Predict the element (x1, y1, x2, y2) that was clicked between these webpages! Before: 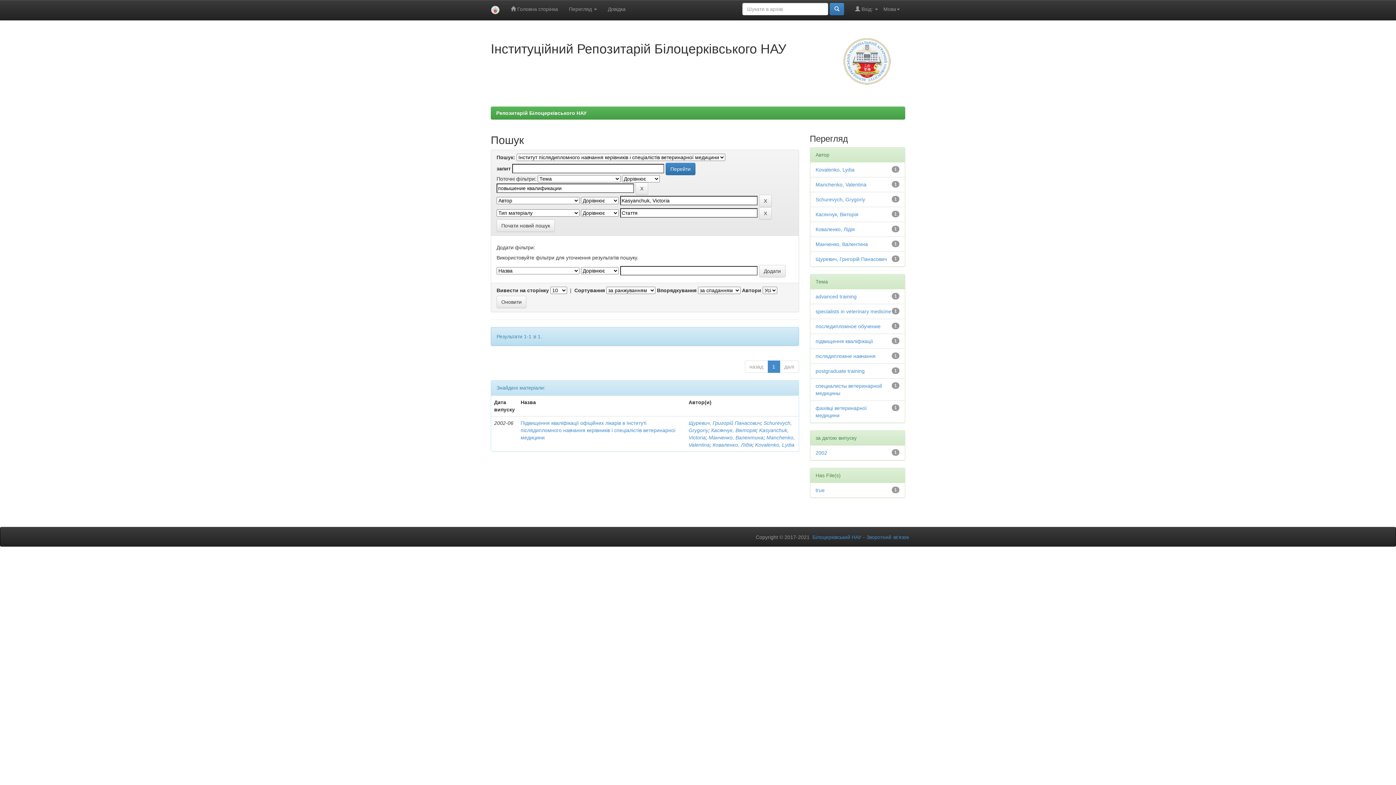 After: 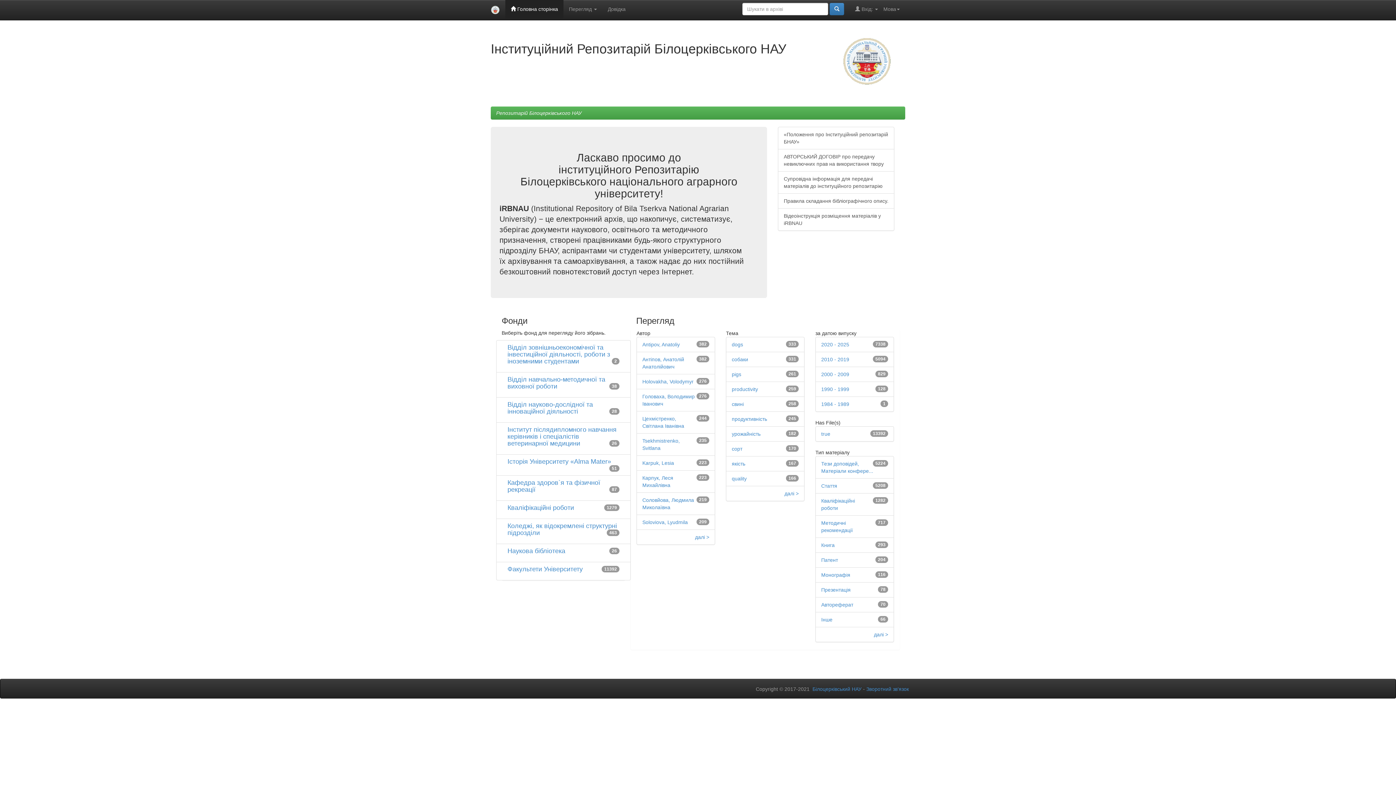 Action: label: Репозитарій Білоцерківського НАУ bbox: (496, 110, 586, 116)